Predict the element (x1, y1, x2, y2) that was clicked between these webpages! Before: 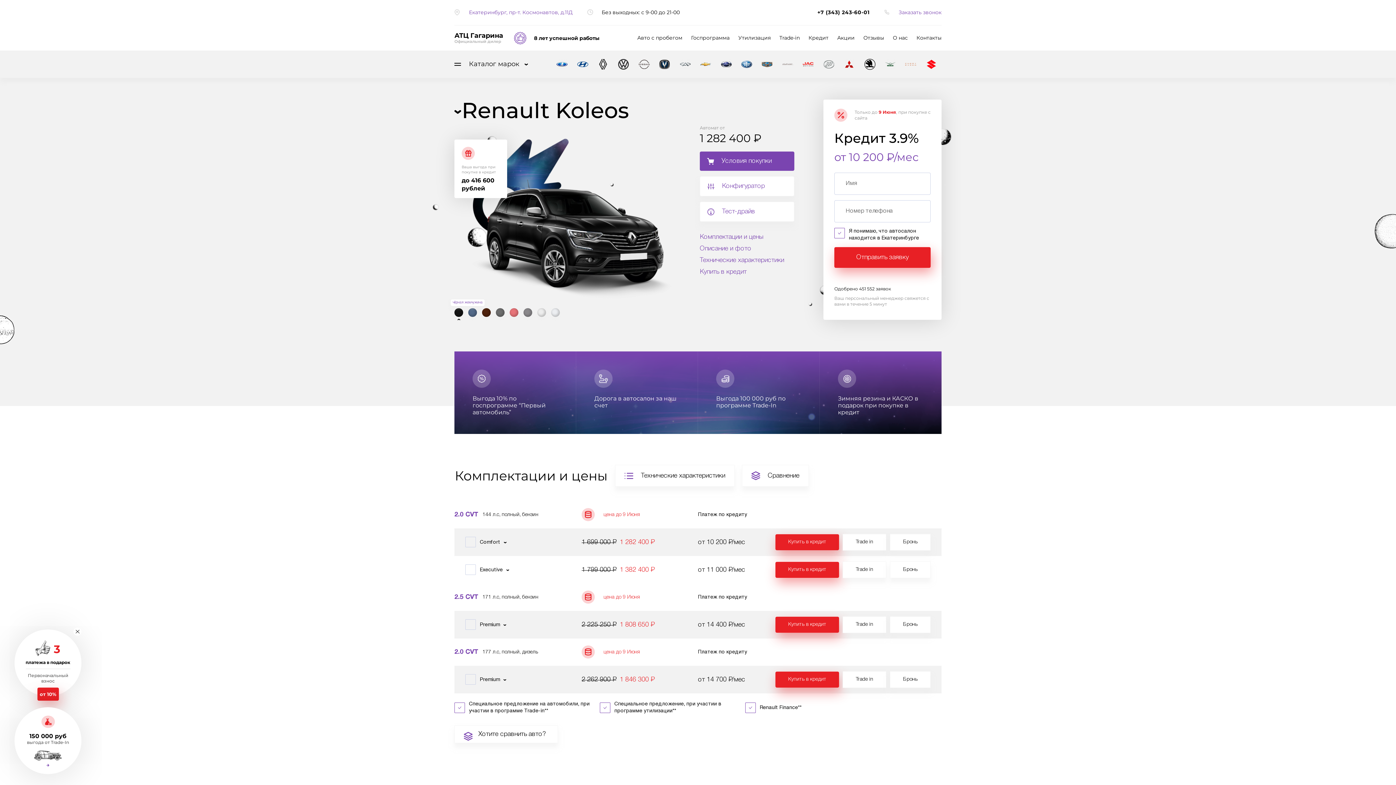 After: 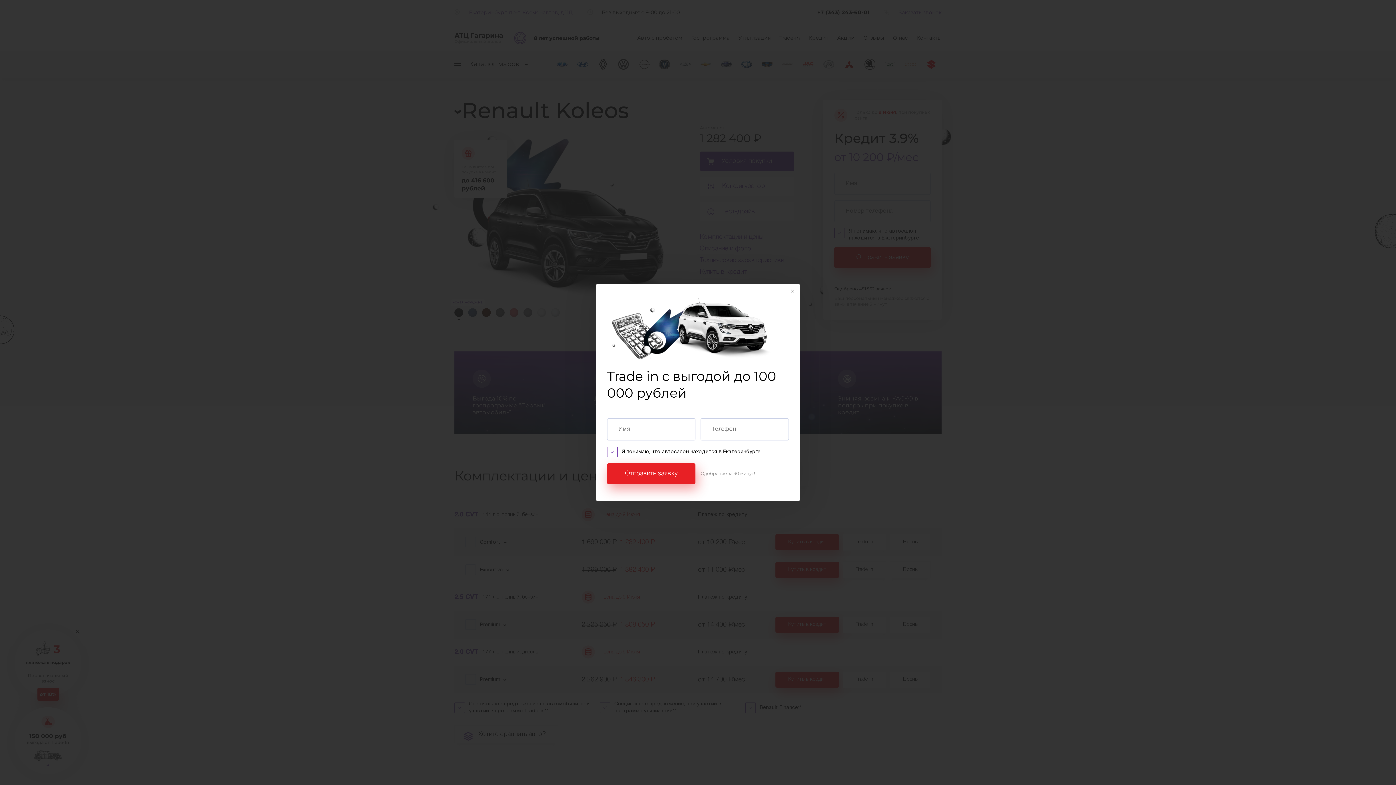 Action: label: Trade in bbox: (842, 671, 886, 688)